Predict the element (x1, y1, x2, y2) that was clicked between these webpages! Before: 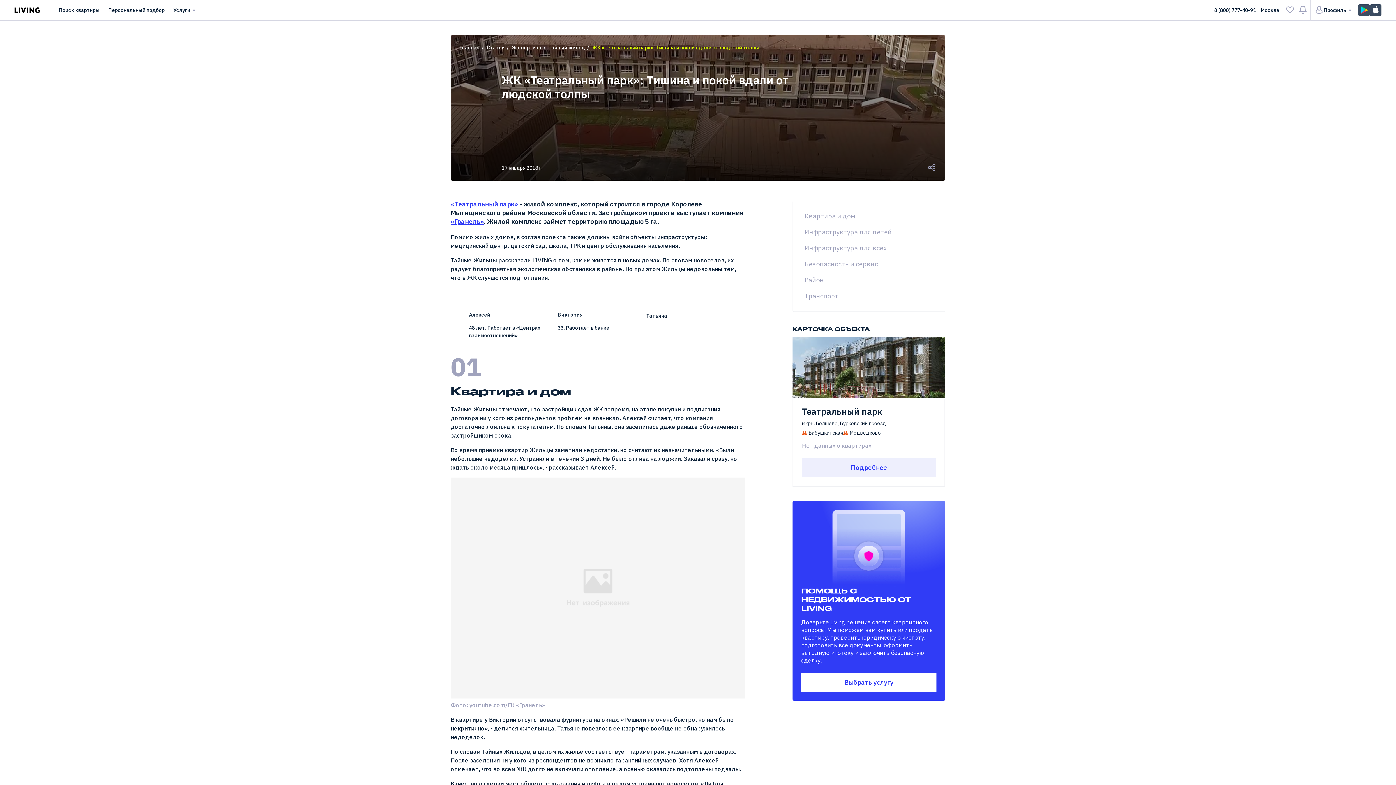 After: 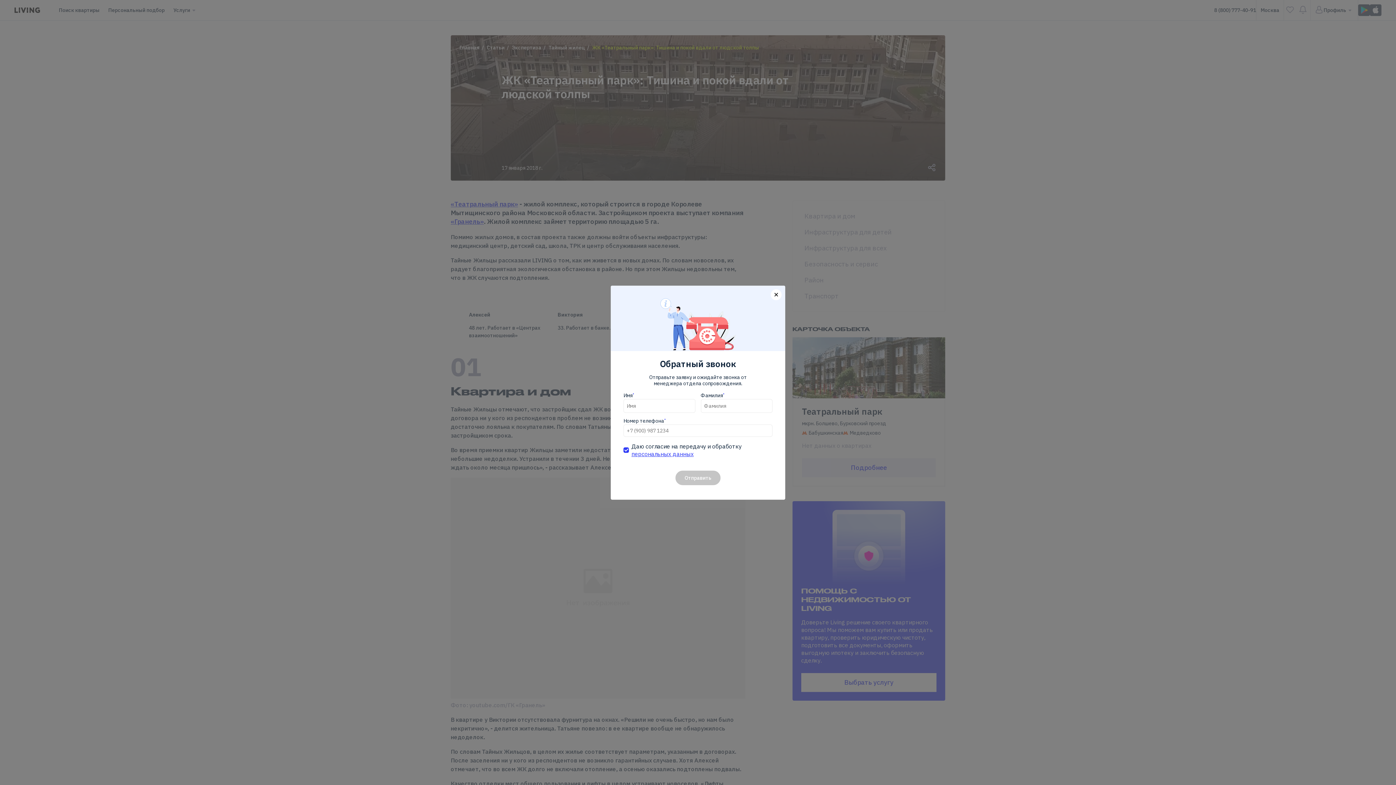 Action: label: Заказать обратный звонок bbox: (1214, 6, 1256, 13)